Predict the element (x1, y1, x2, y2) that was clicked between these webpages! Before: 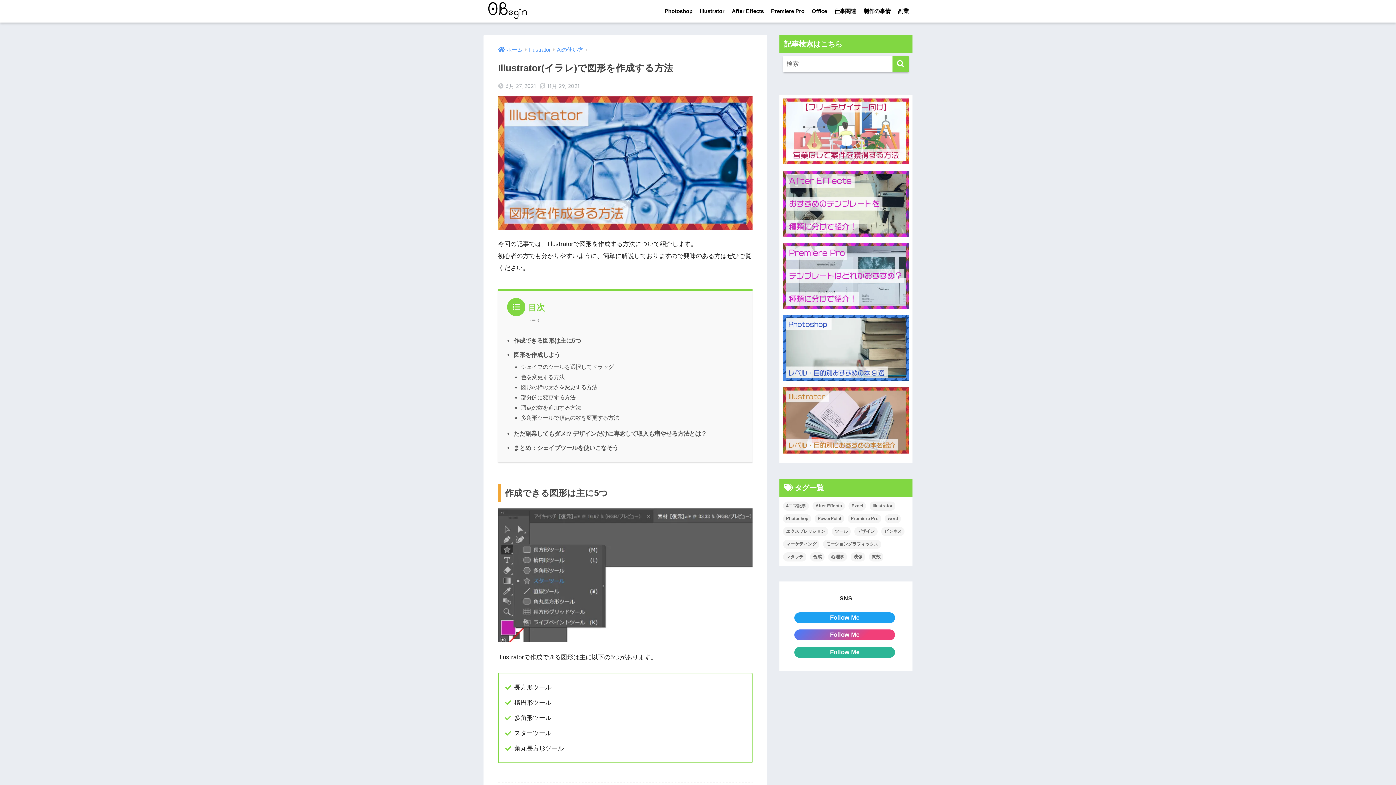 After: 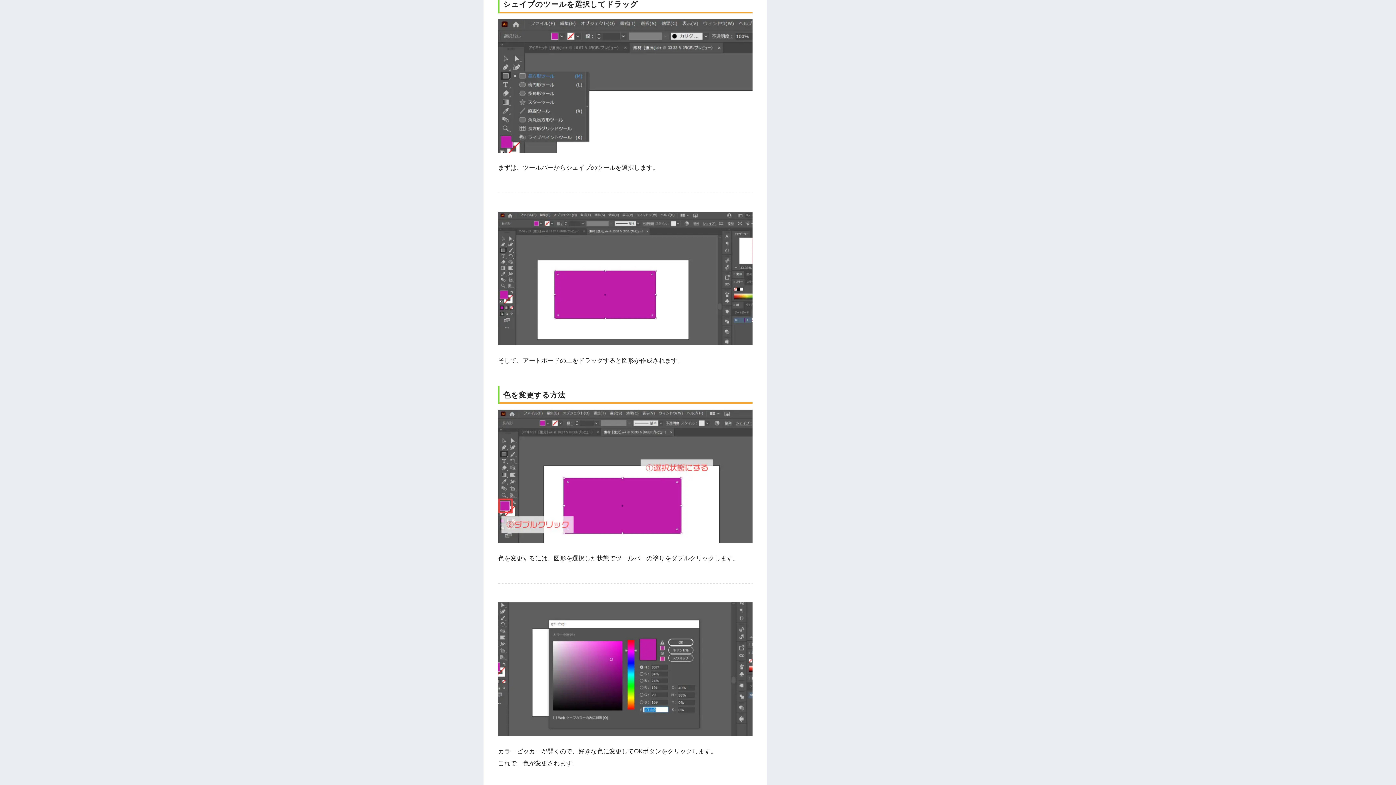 Action: label: シェイプのツールを選択してドラッグ bbox: (521, 363, 613, 370)